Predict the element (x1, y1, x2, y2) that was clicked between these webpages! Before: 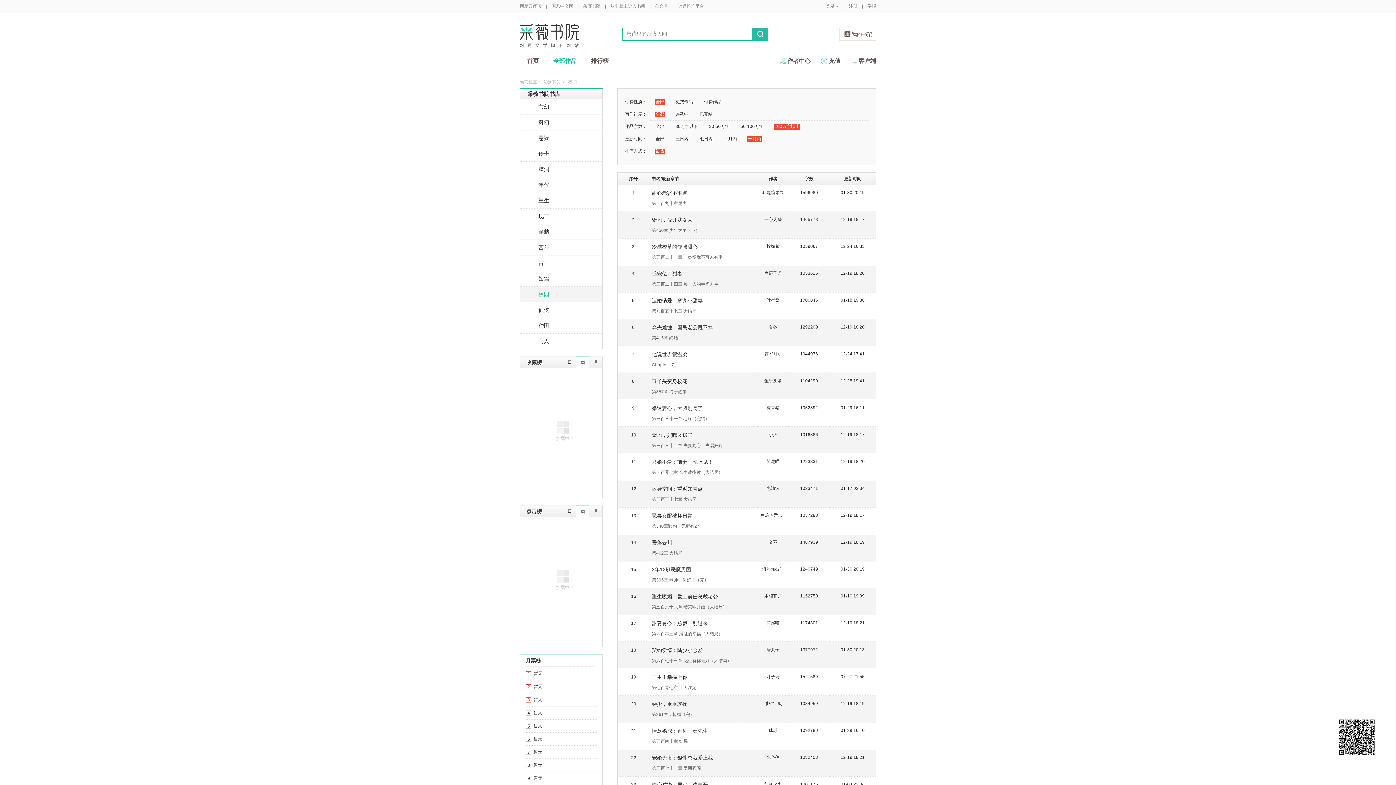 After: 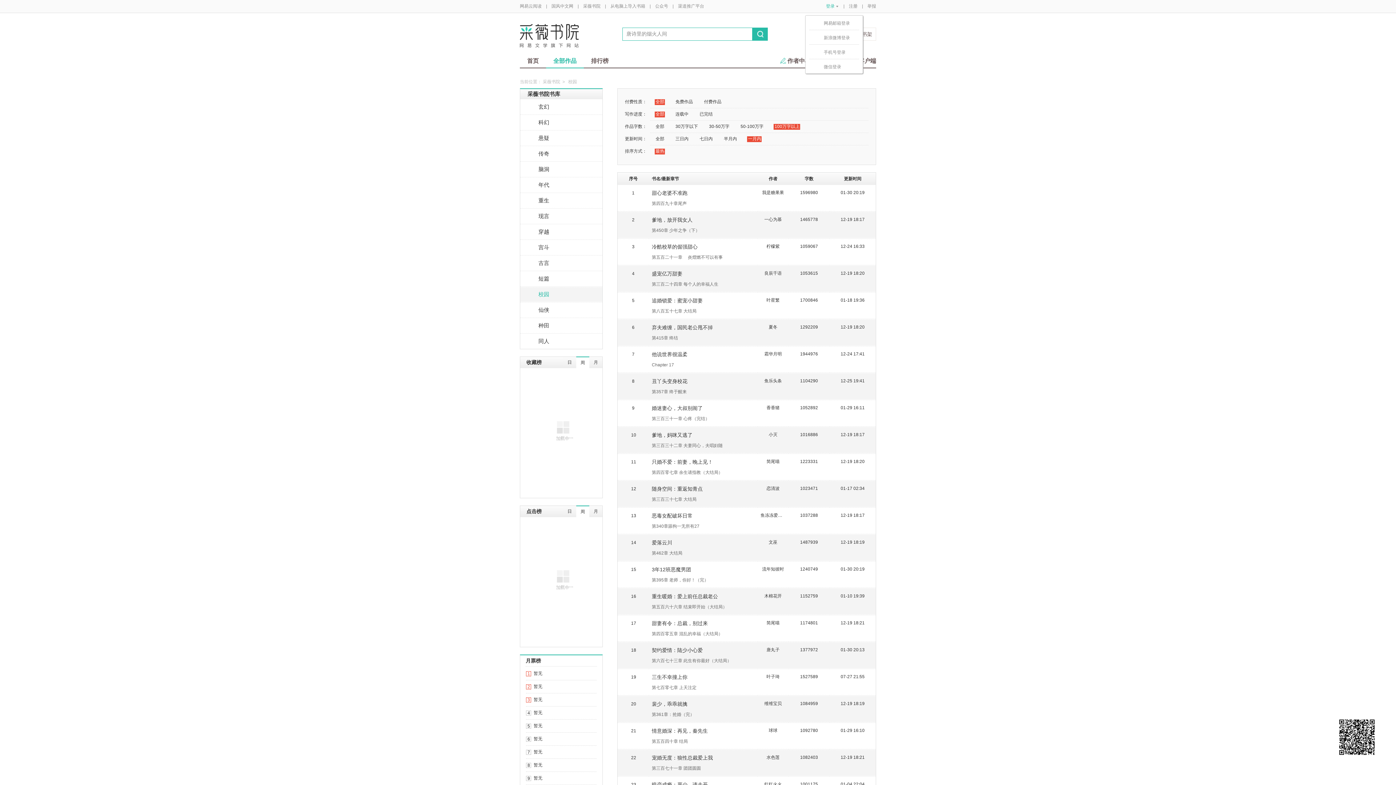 Action: bbox: (826, 3, 839, 8) label: 登录